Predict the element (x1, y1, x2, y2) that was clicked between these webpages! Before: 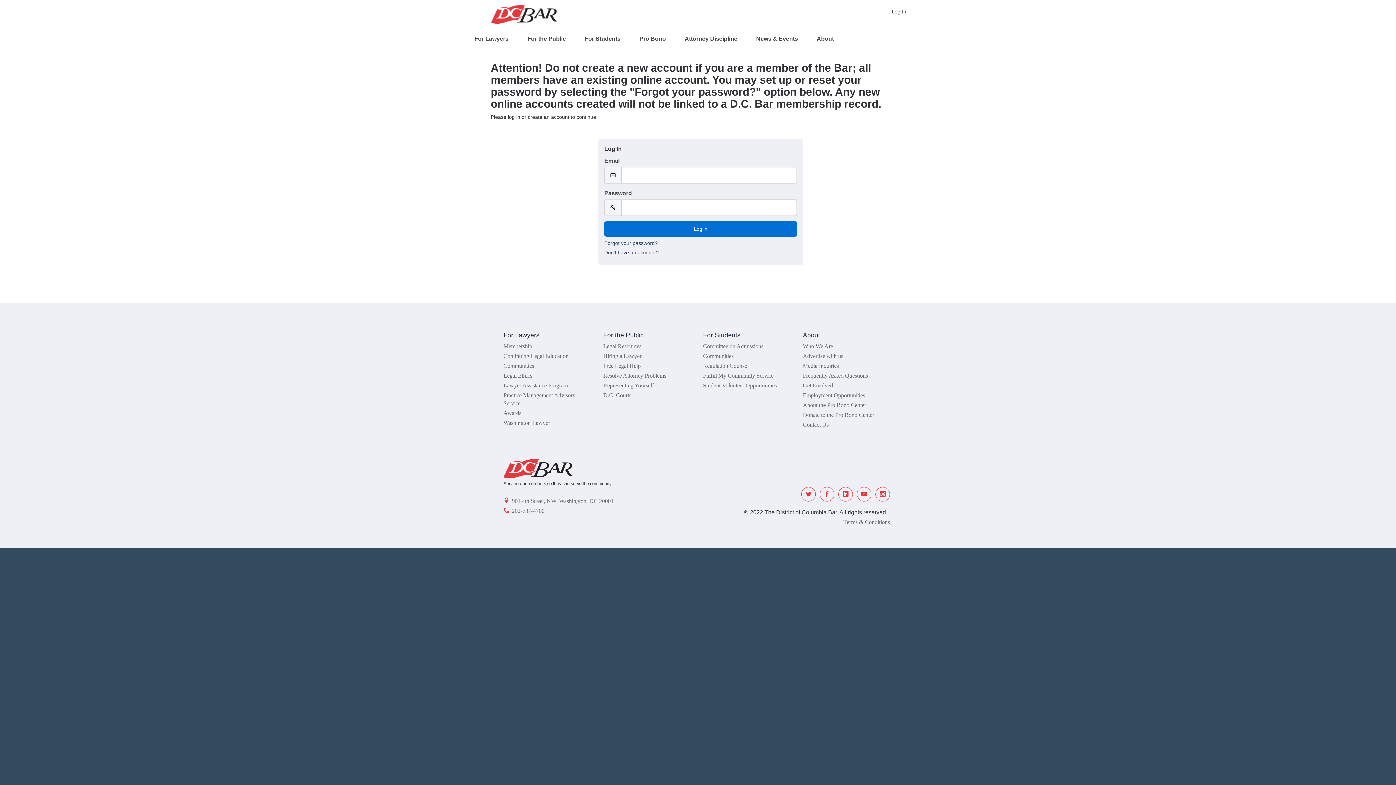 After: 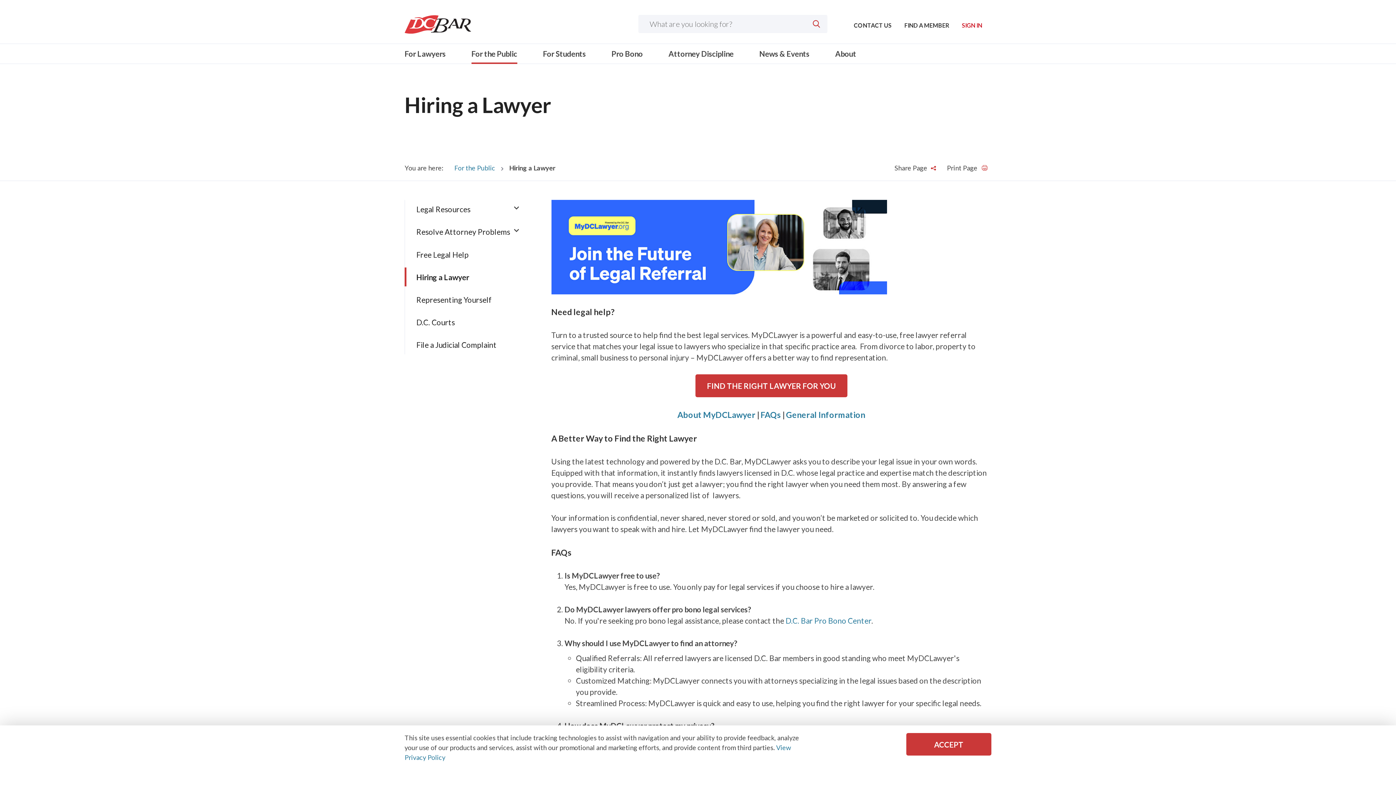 Action: bbox: (603, 353, 641, 359) label: Hiring a Lawyer